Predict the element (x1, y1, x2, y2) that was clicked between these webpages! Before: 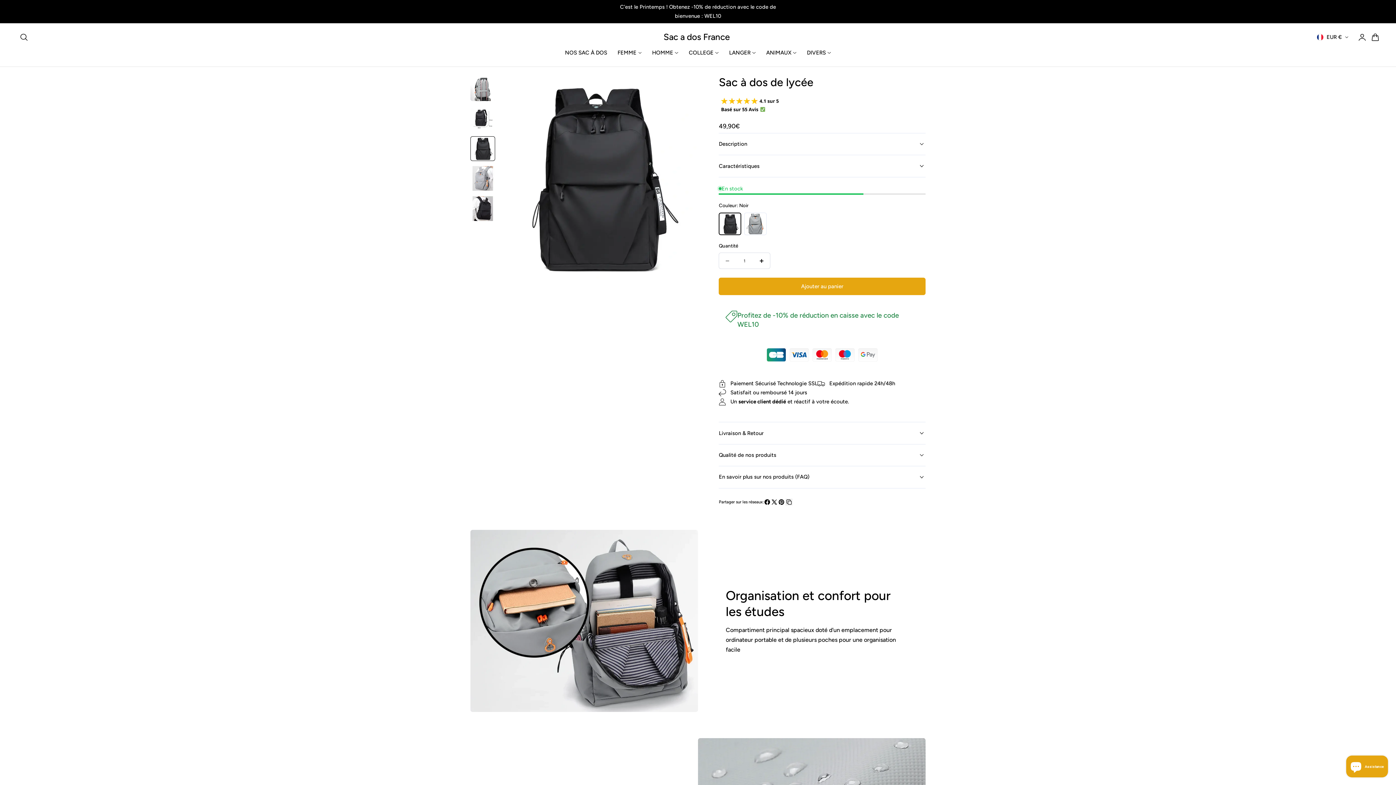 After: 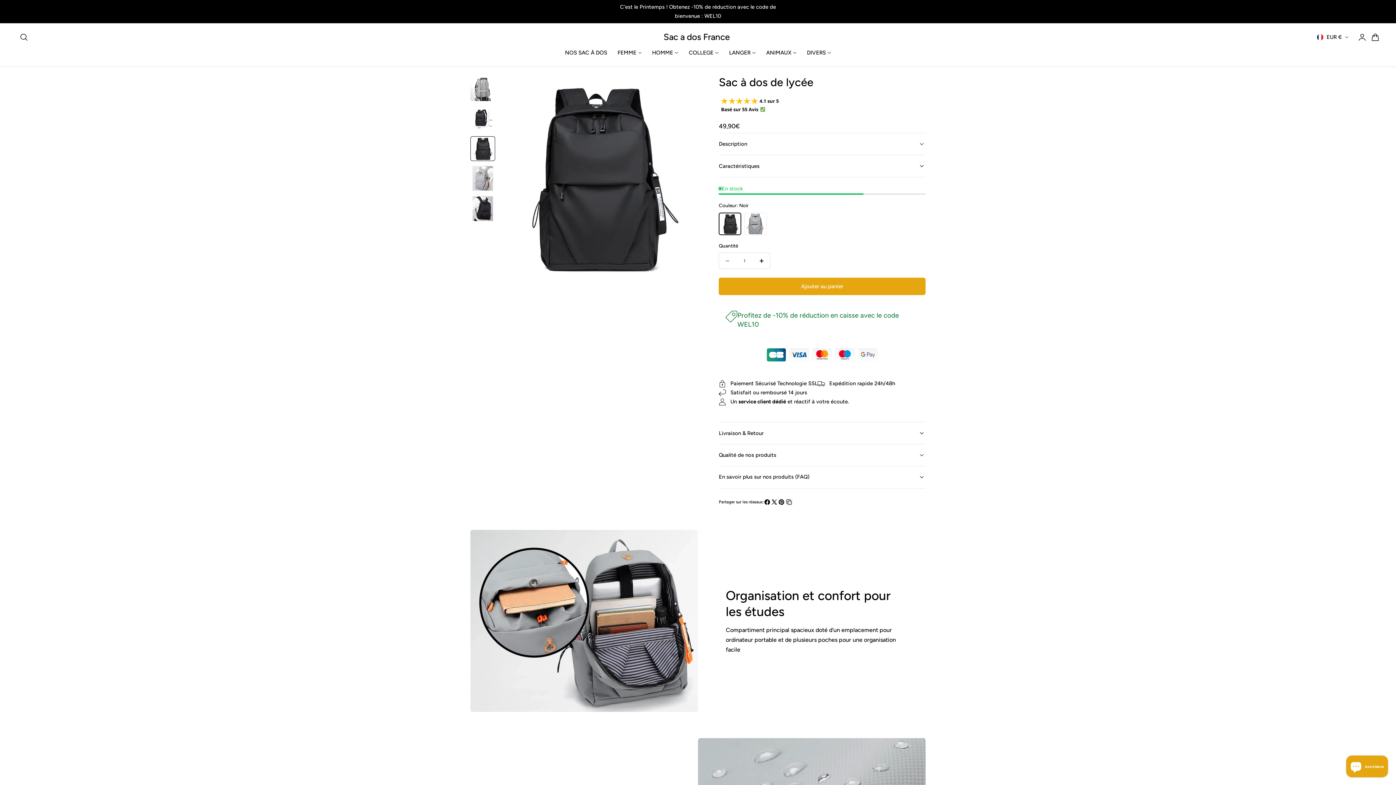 Action: bbox: (778, 498, 784, 505) label: Épingler sur Pinterest